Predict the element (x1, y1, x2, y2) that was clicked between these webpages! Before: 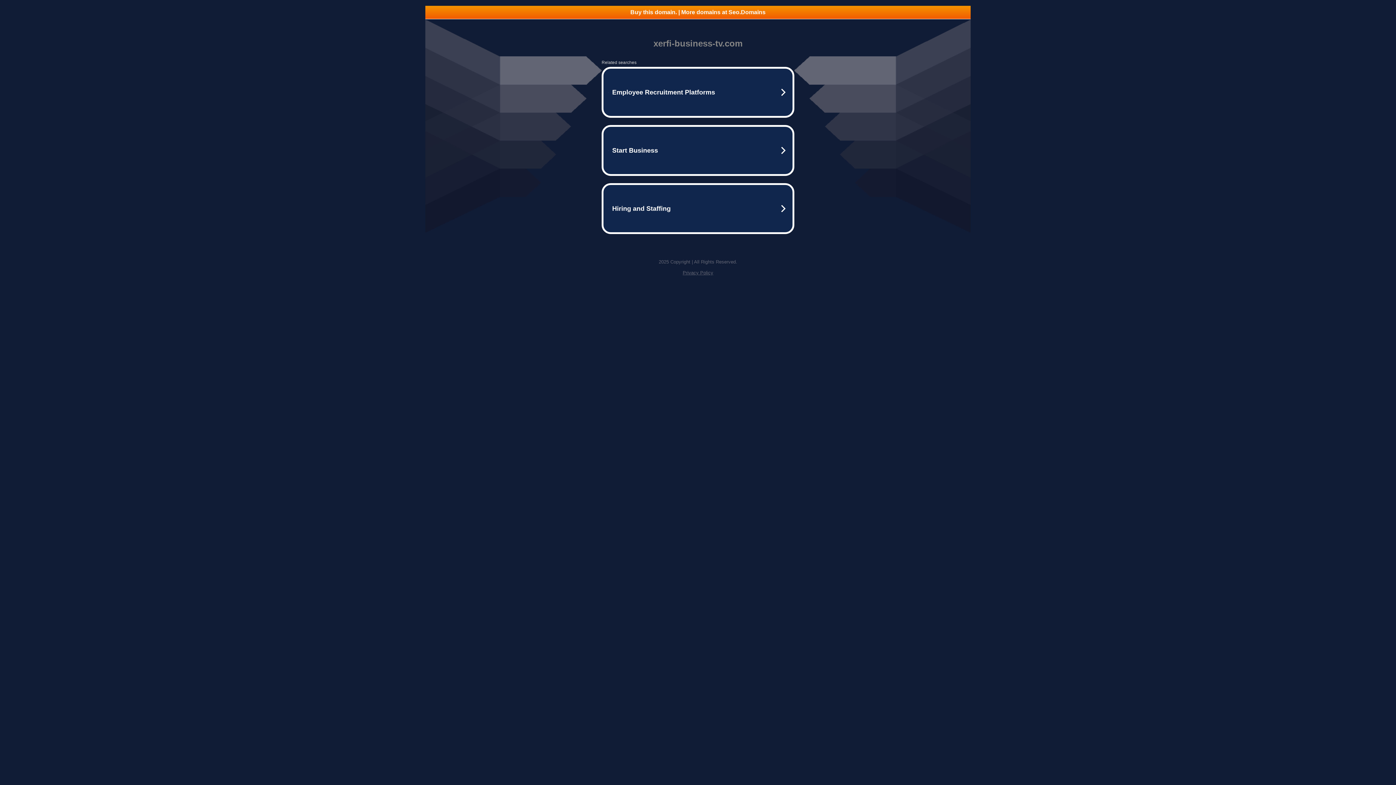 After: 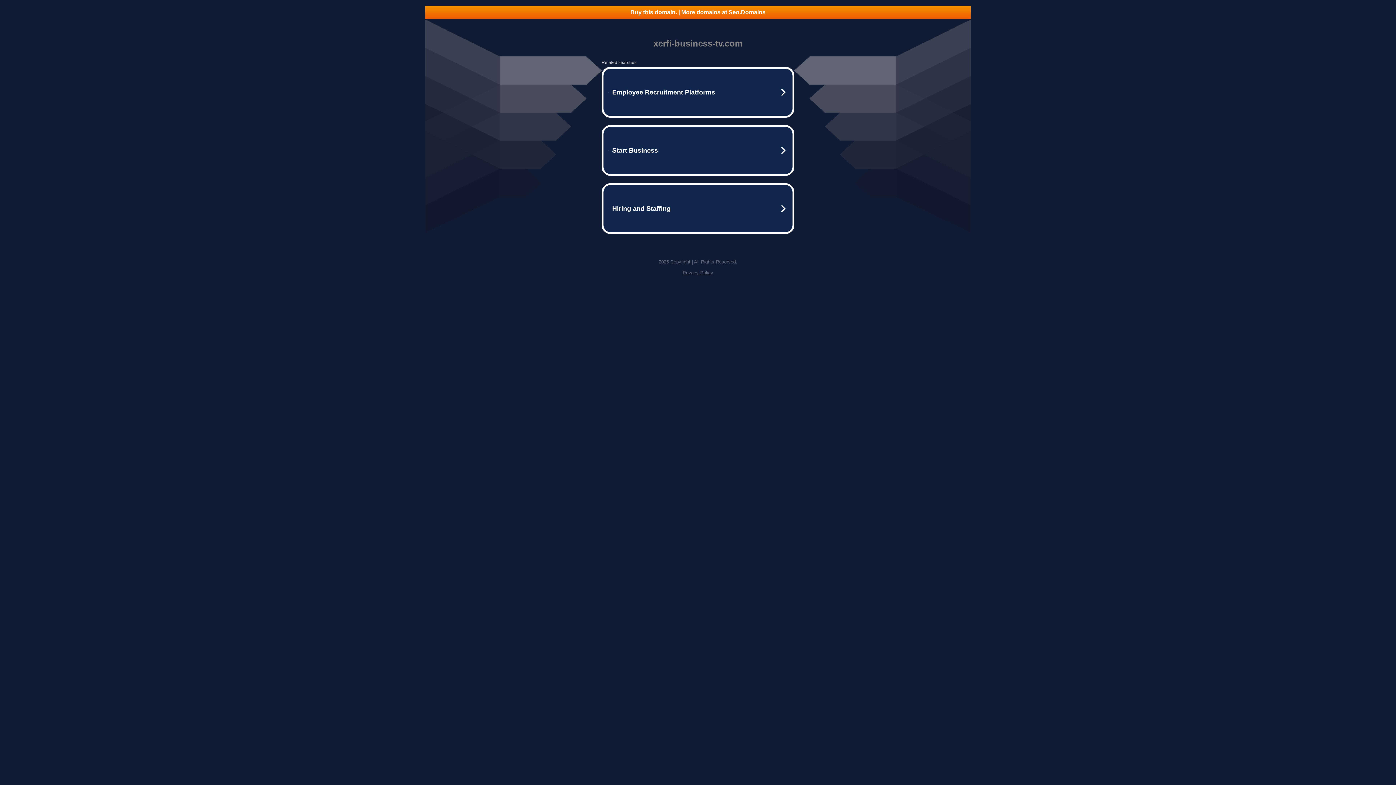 Action: label: Buy this domain. | More domains at Seo.Domains bbox: (425, 5, 970, 18)